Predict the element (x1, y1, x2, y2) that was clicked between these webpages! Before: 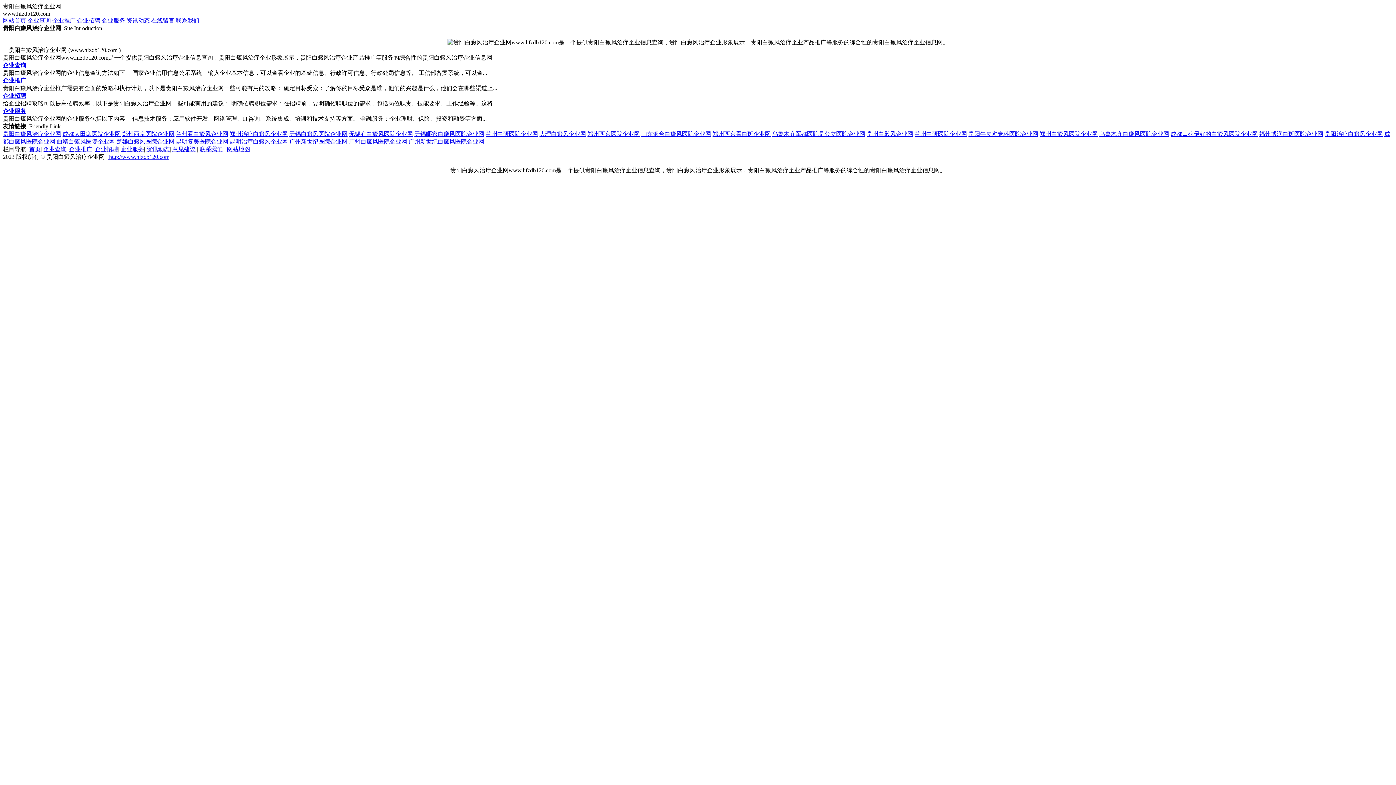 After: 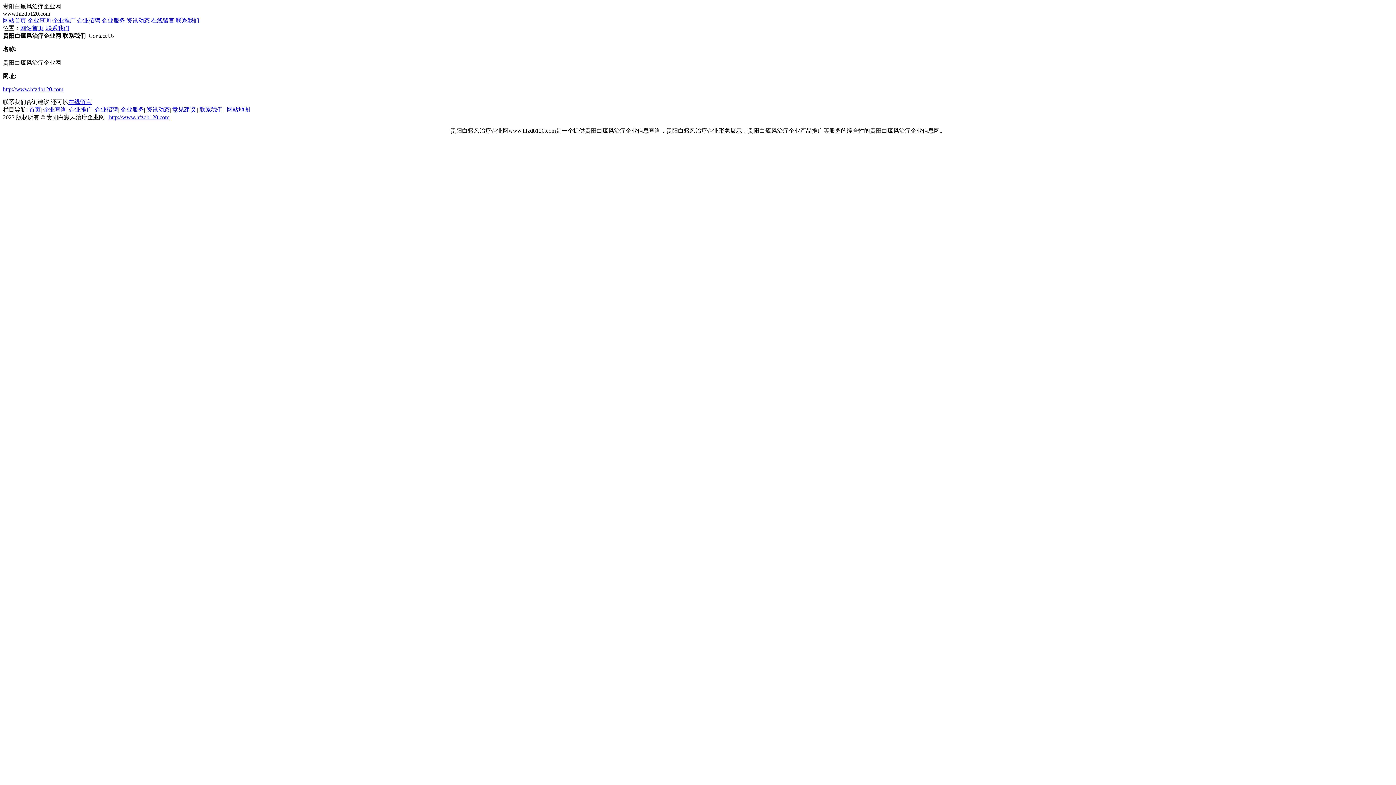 Action: bbox: (199, 138, 222, 144) label: 联系我们